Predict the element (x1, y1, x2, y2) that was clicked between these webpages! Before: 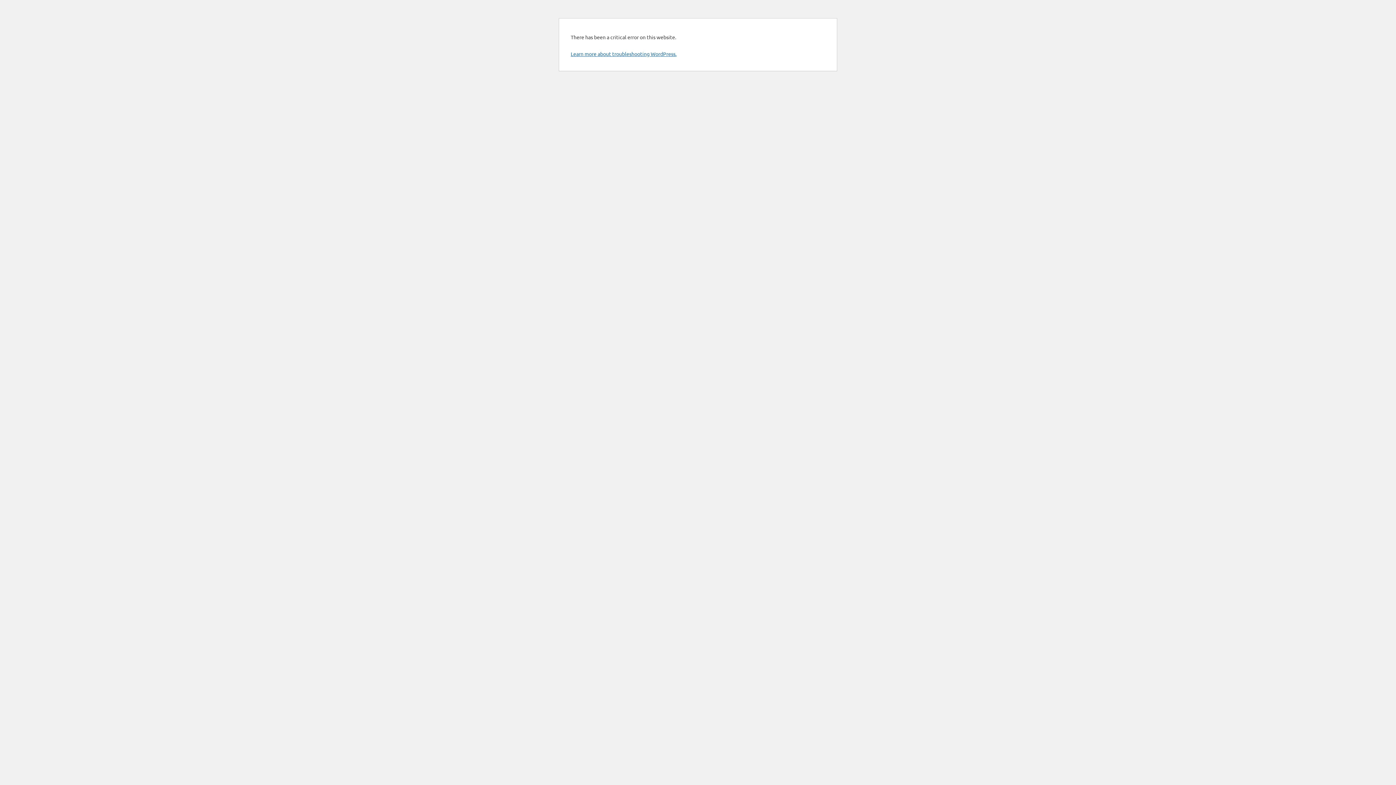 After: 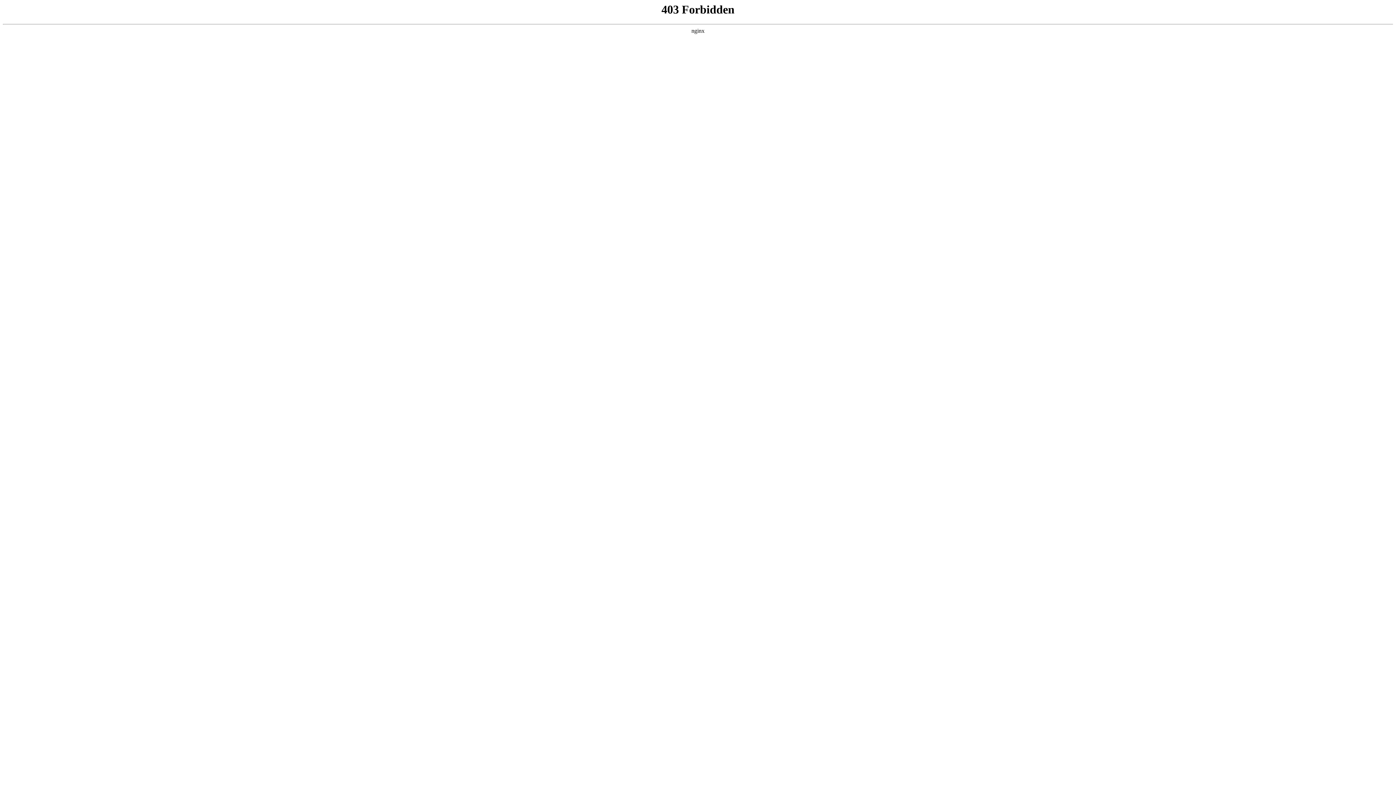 Action: bbox: (570, 50, 676, 57) label: Learn more about troubleshooting WordPress.